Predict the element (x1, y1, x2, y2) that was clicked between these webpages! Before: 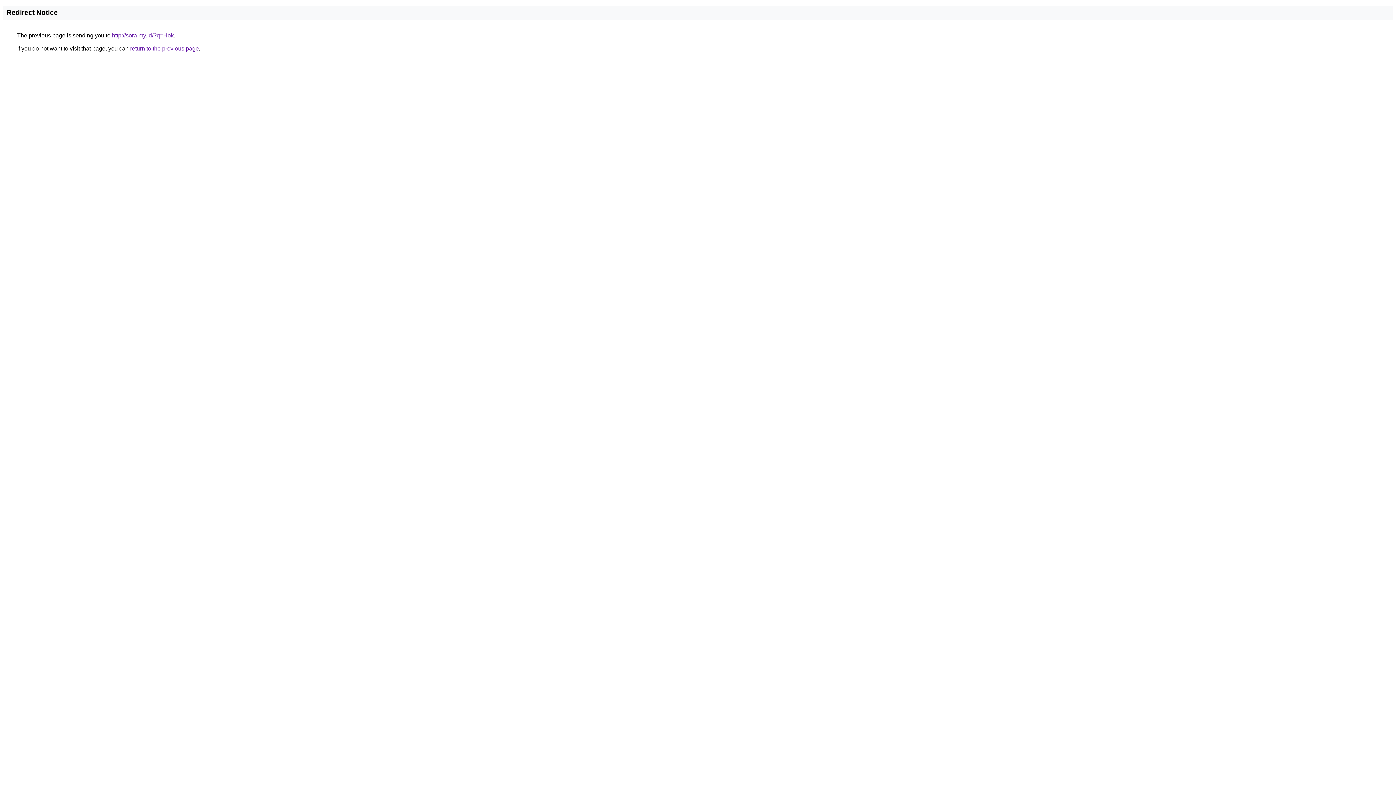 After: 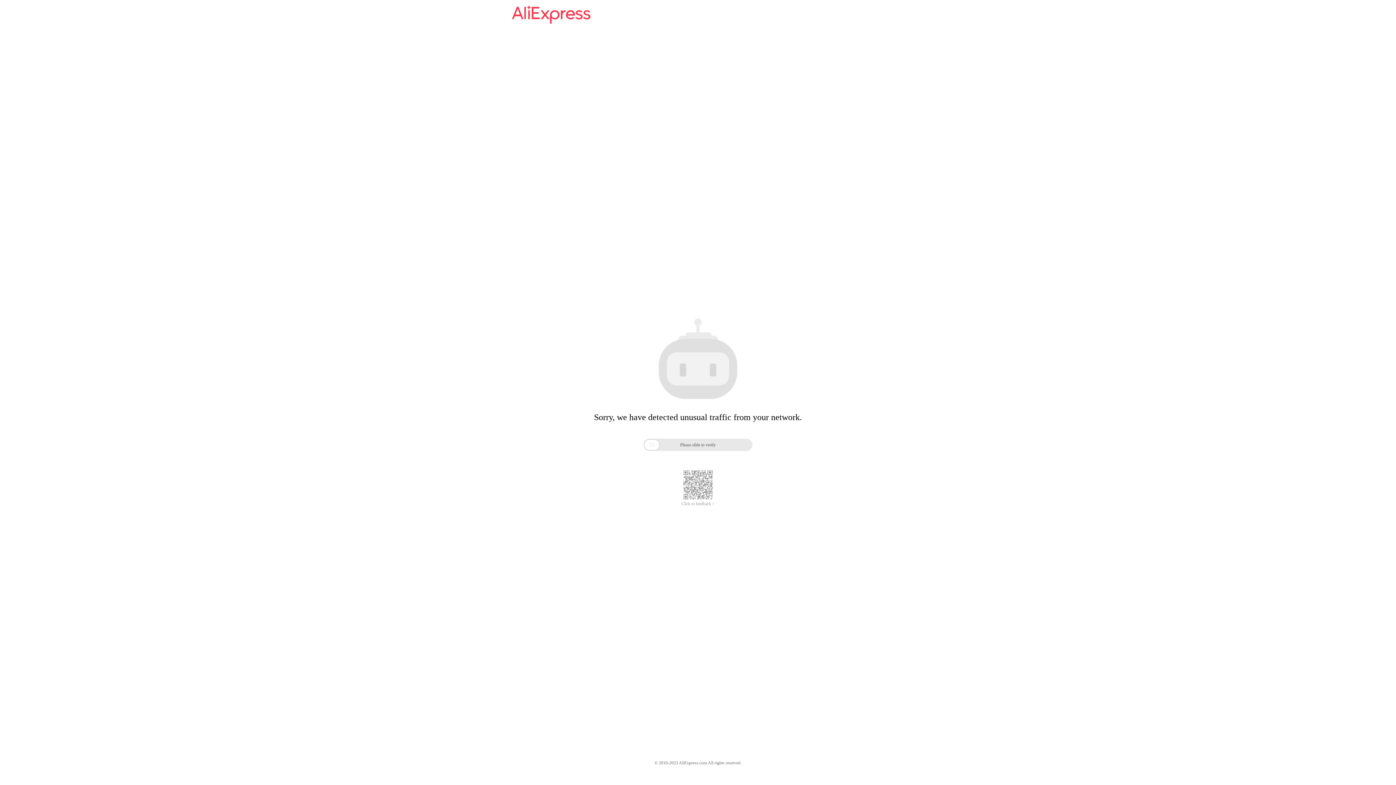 Action: bbox: (112, 32, 173, 38) label: http://sora.my.id/?q=Hok